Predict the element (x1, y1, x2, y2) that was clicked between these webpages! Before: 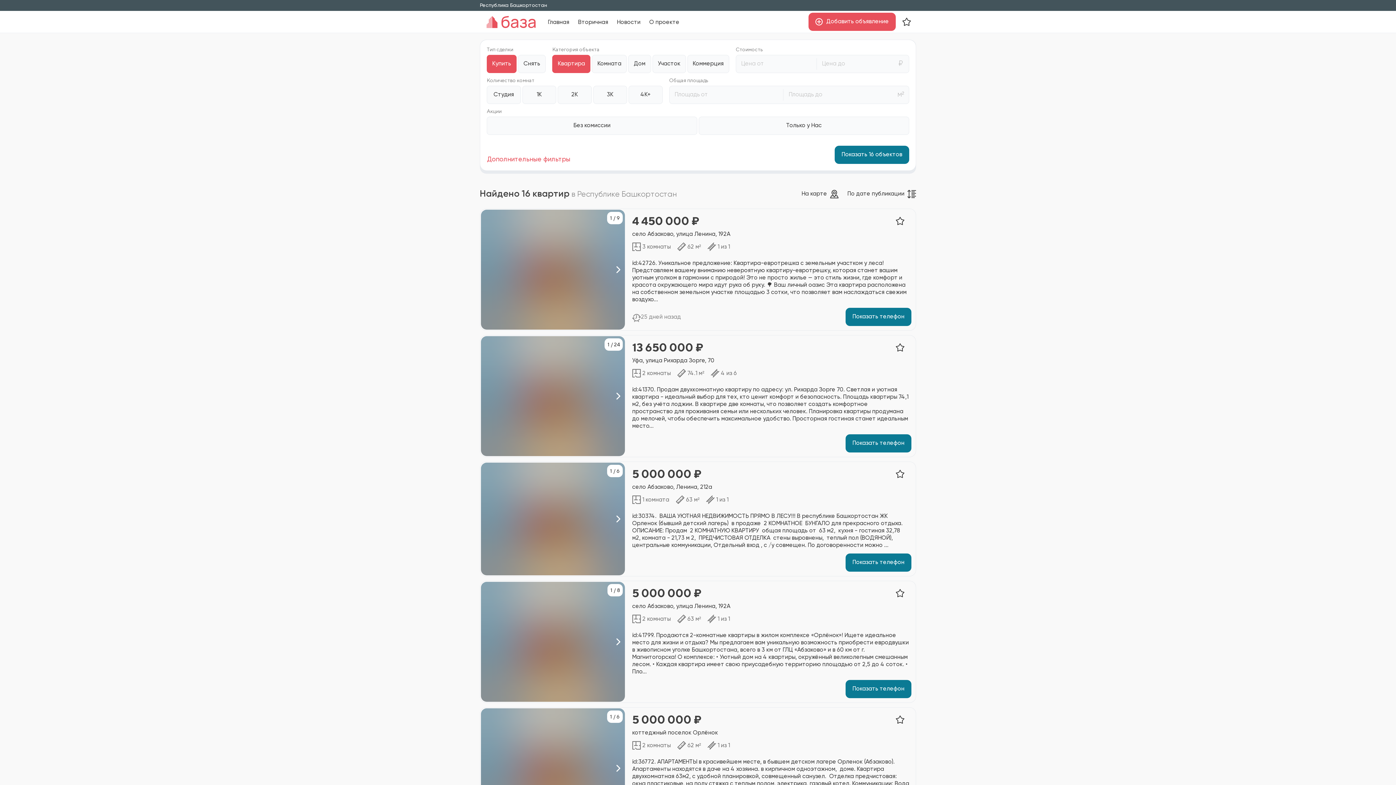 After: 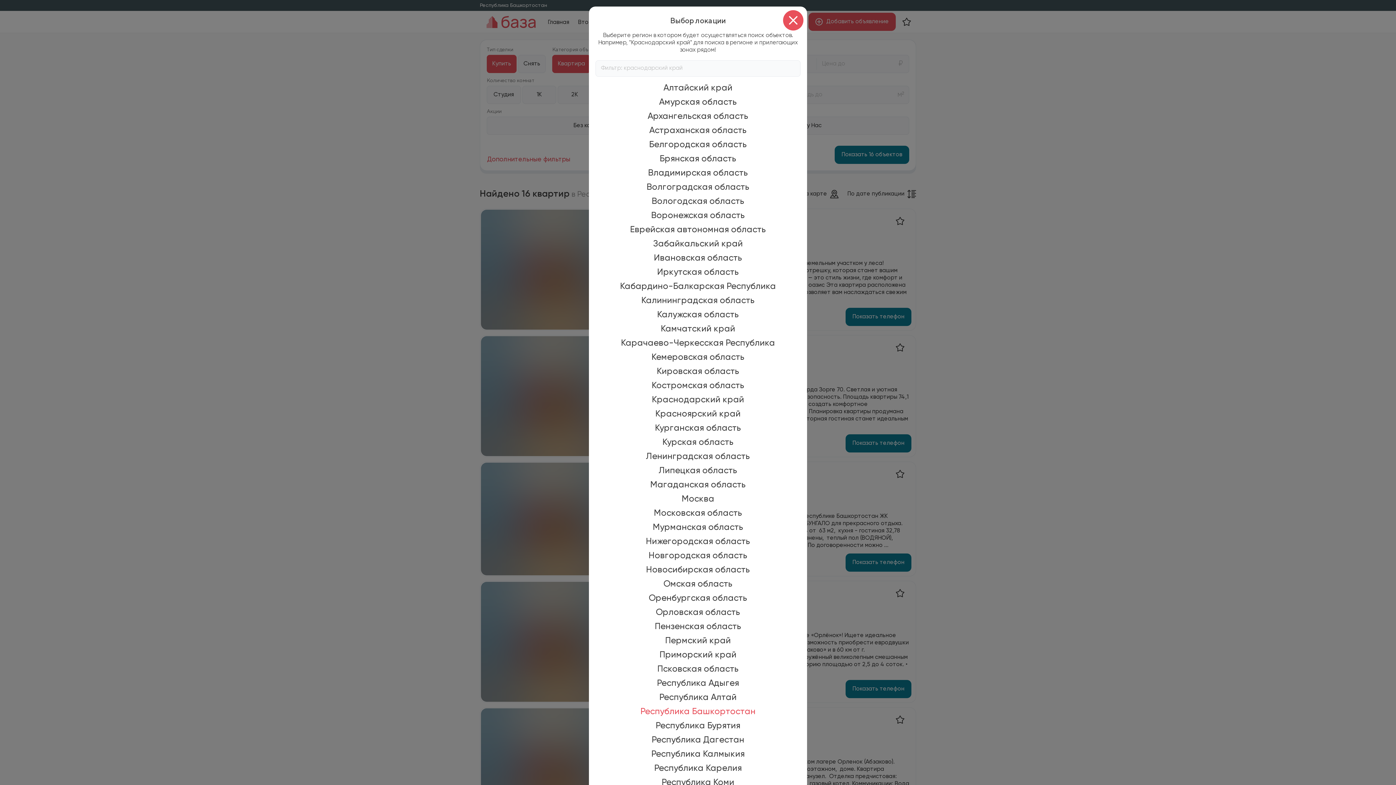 Action: label: Республика Башкортостан bbox: (480, 0, 547, 10)